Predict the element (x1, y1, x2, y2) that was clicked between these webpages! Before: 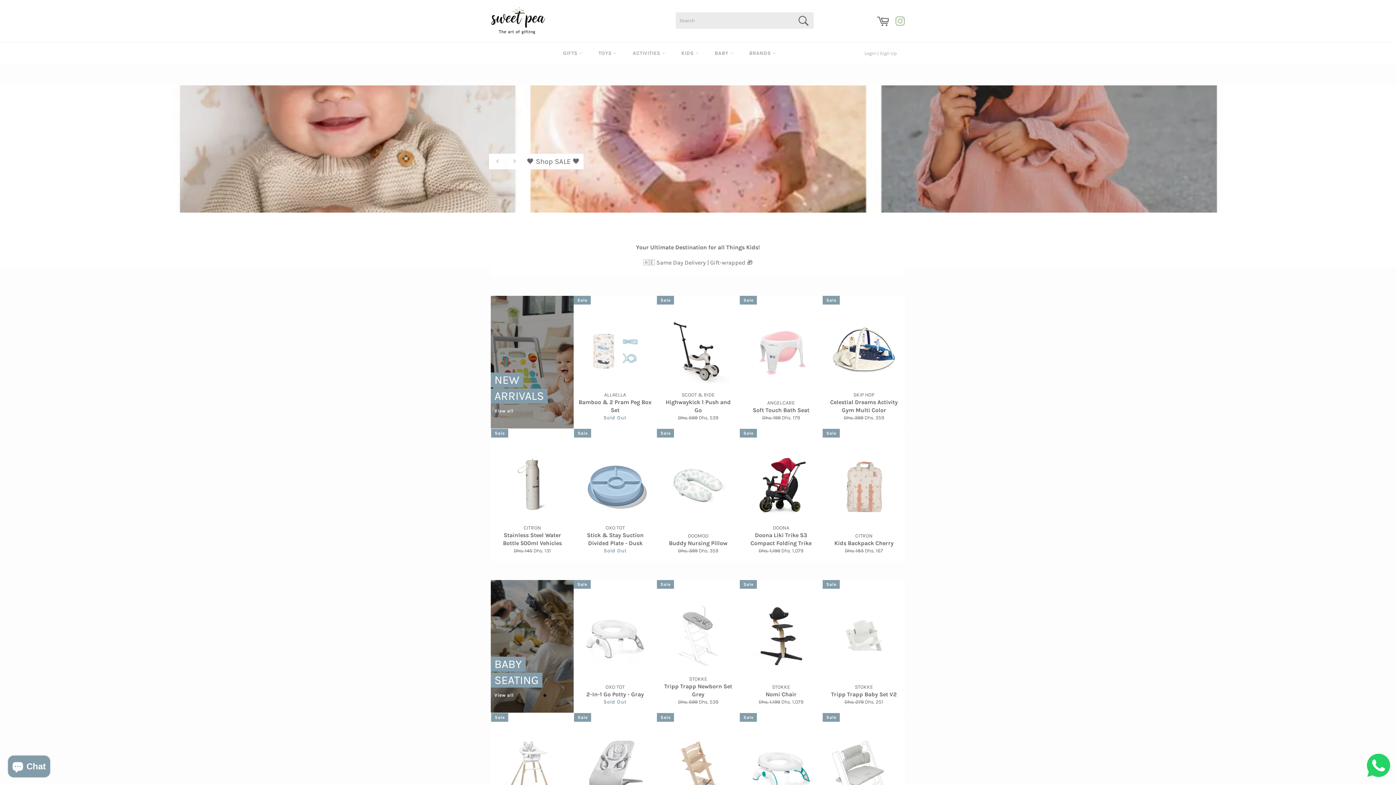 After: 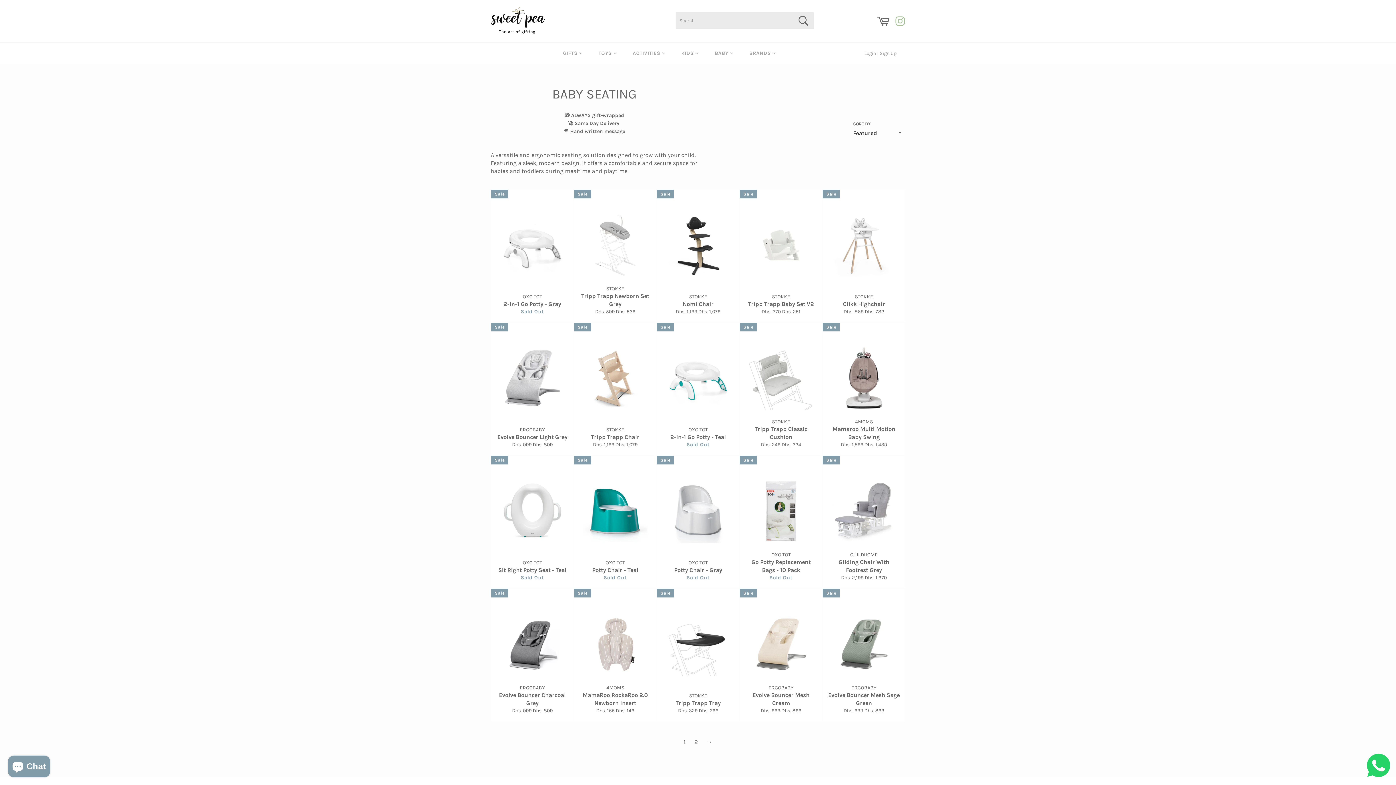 Action: bbox: (490, 580, 573, 713) label: BABY SEATING

View all